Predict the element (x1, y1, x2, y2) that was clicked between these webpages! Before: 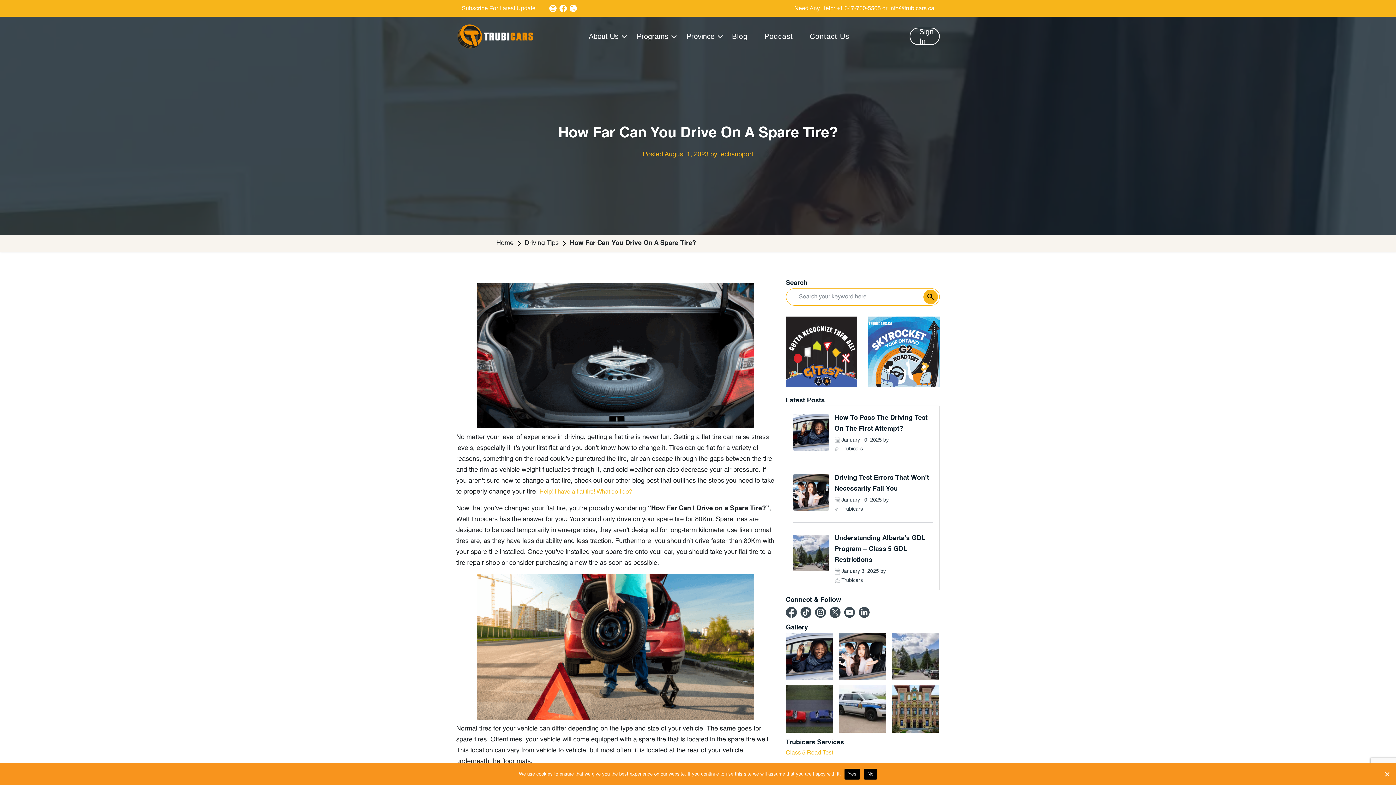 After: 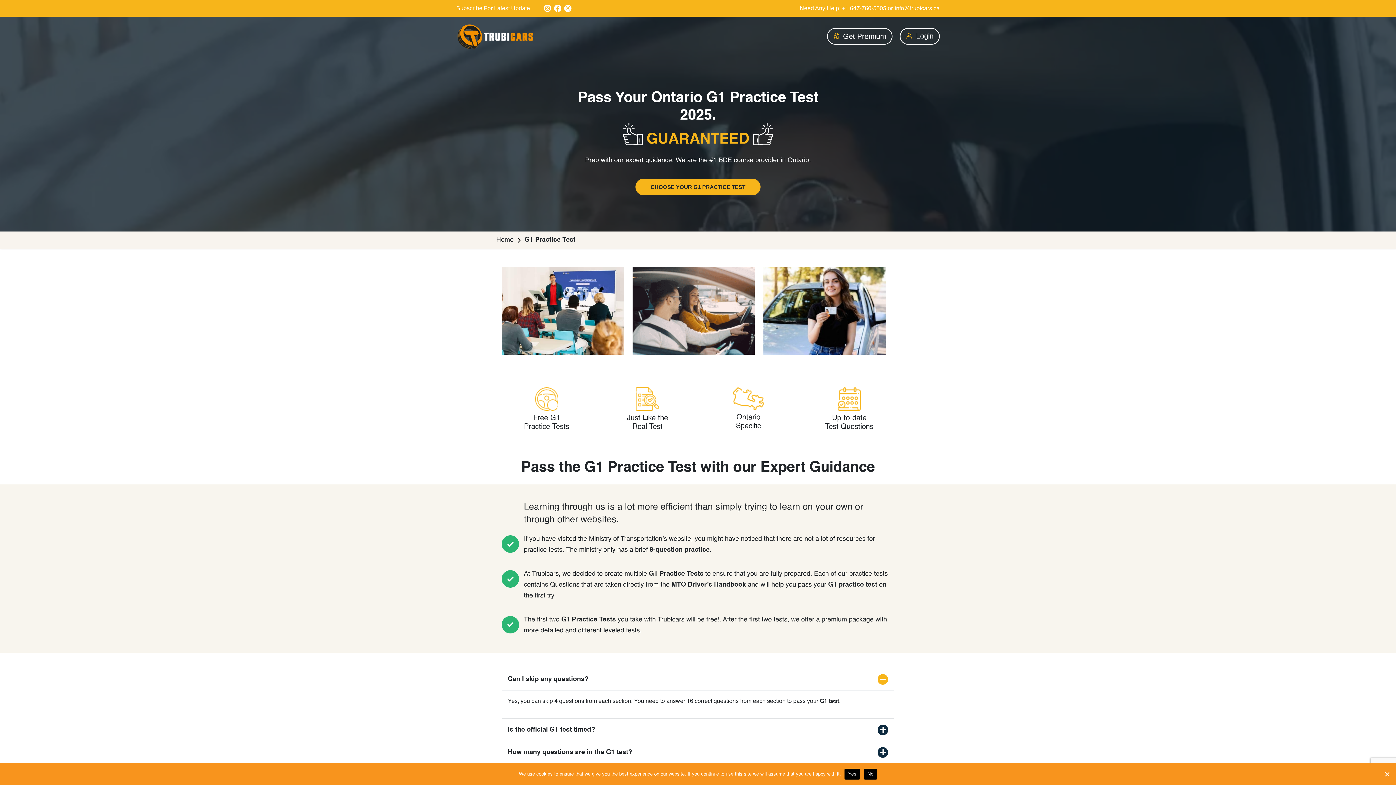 Action: bbox: (786, 349, 857, 355)